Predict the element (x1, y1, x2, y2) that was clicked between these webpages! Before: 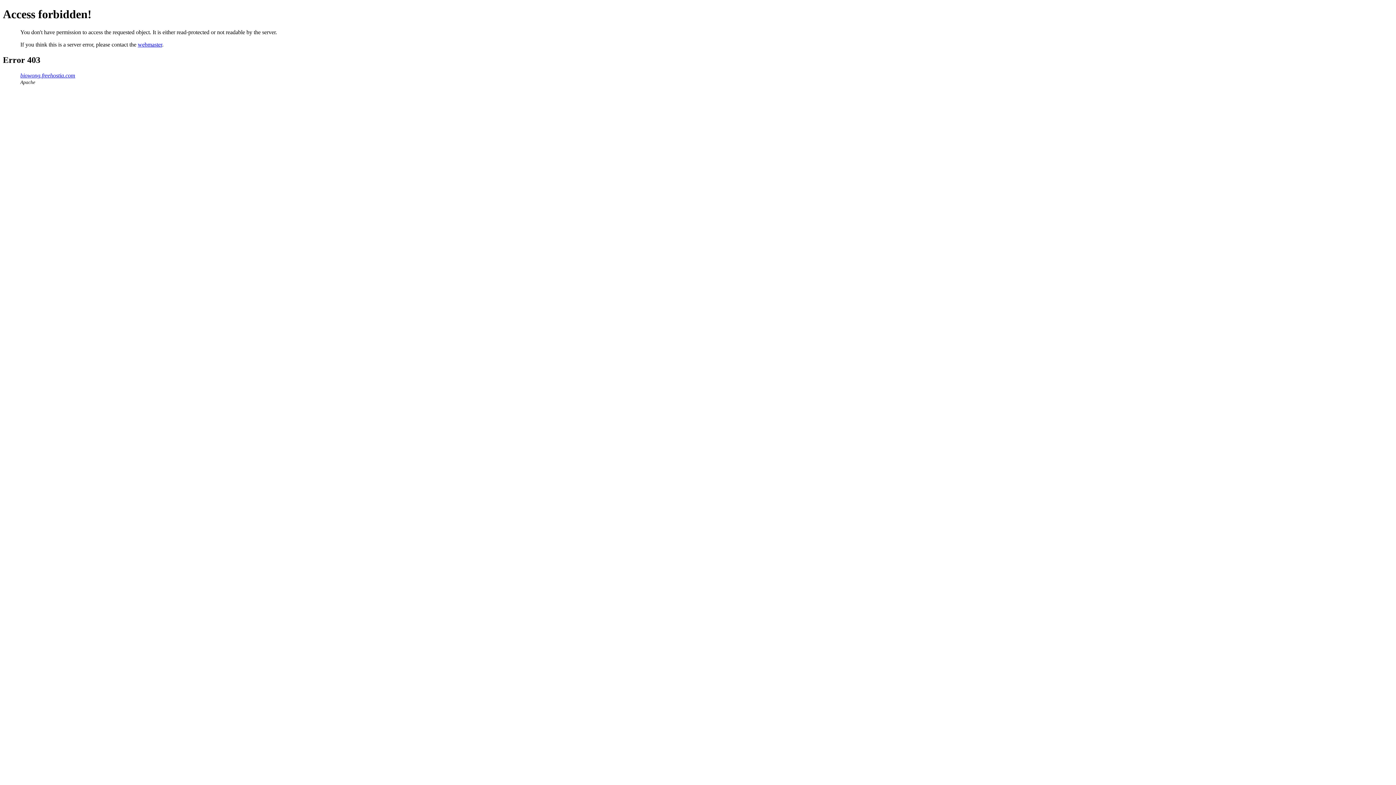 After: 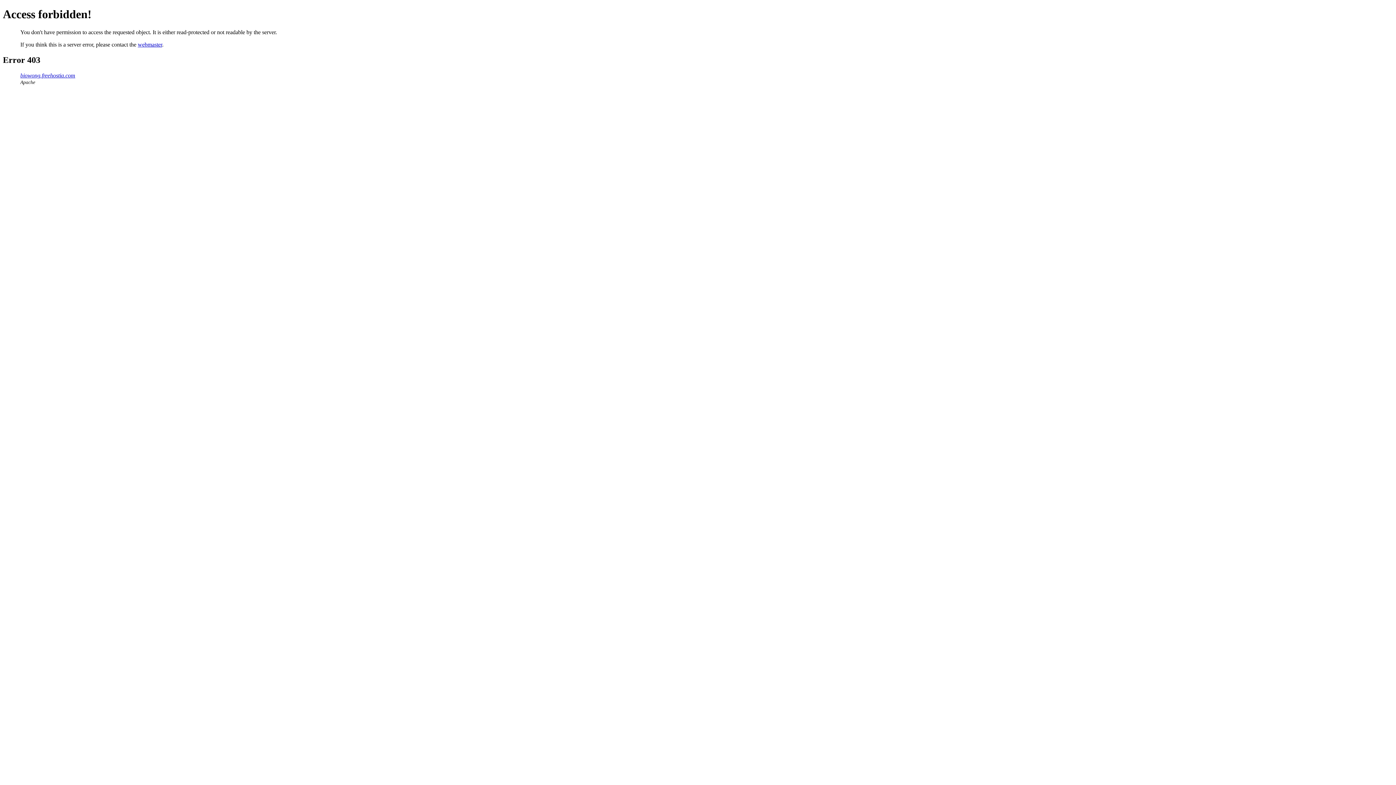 Action: bbox: (137, 41, 162, 47) label: webmaster